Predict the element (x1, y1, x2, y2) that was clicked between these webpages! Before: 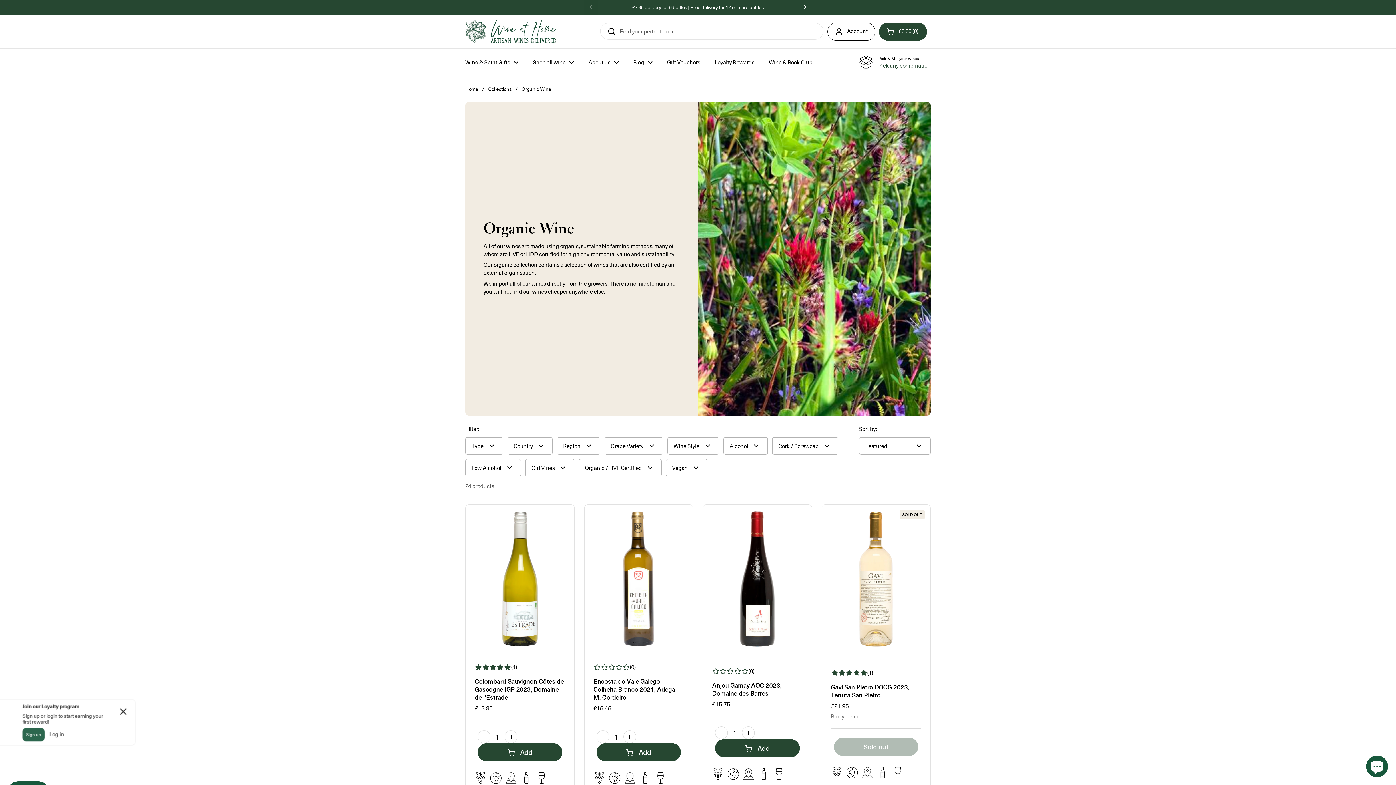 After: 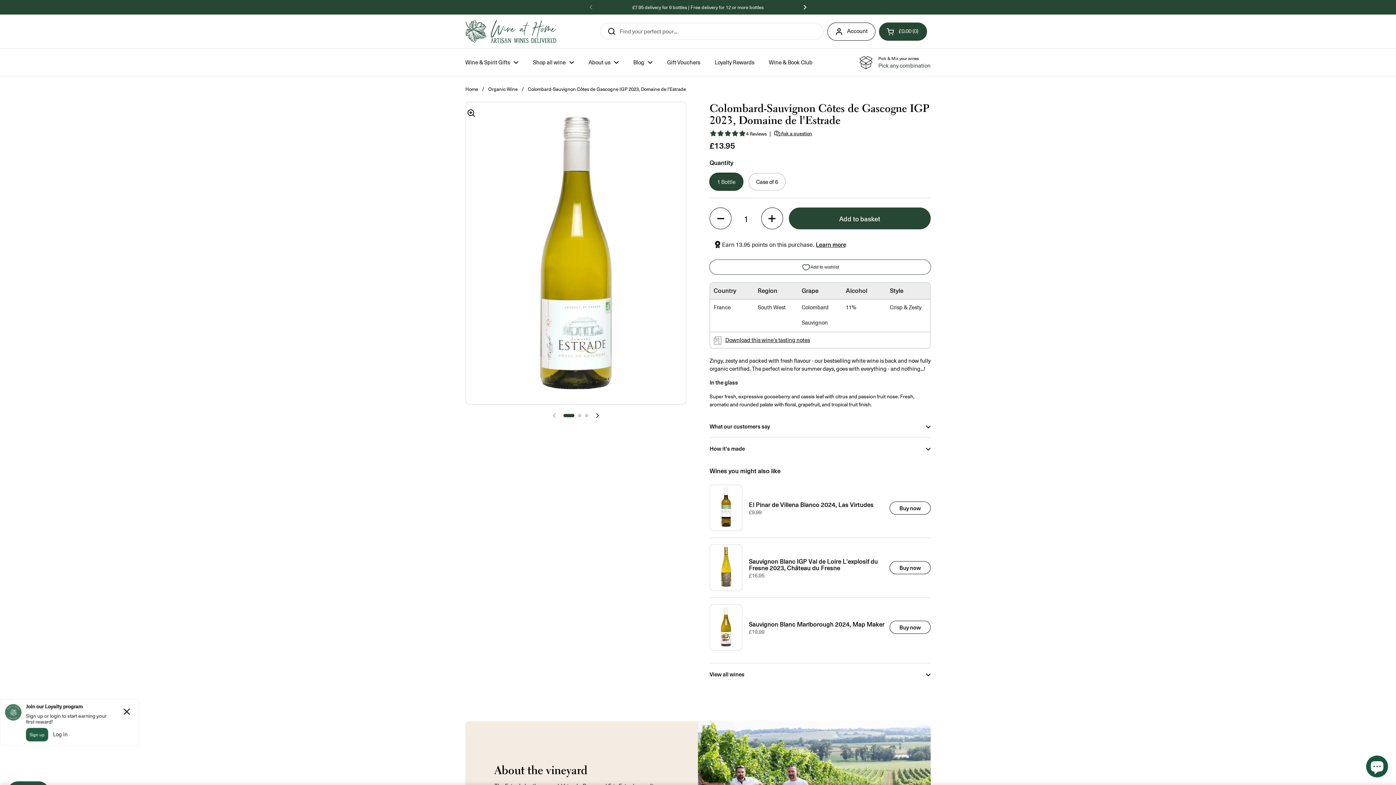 Action: label: Colombard-Sauvignon Côtes de Gascogne IGP 2023, Domaine de l'Estrade bbox: (474, 677, 565, 698)